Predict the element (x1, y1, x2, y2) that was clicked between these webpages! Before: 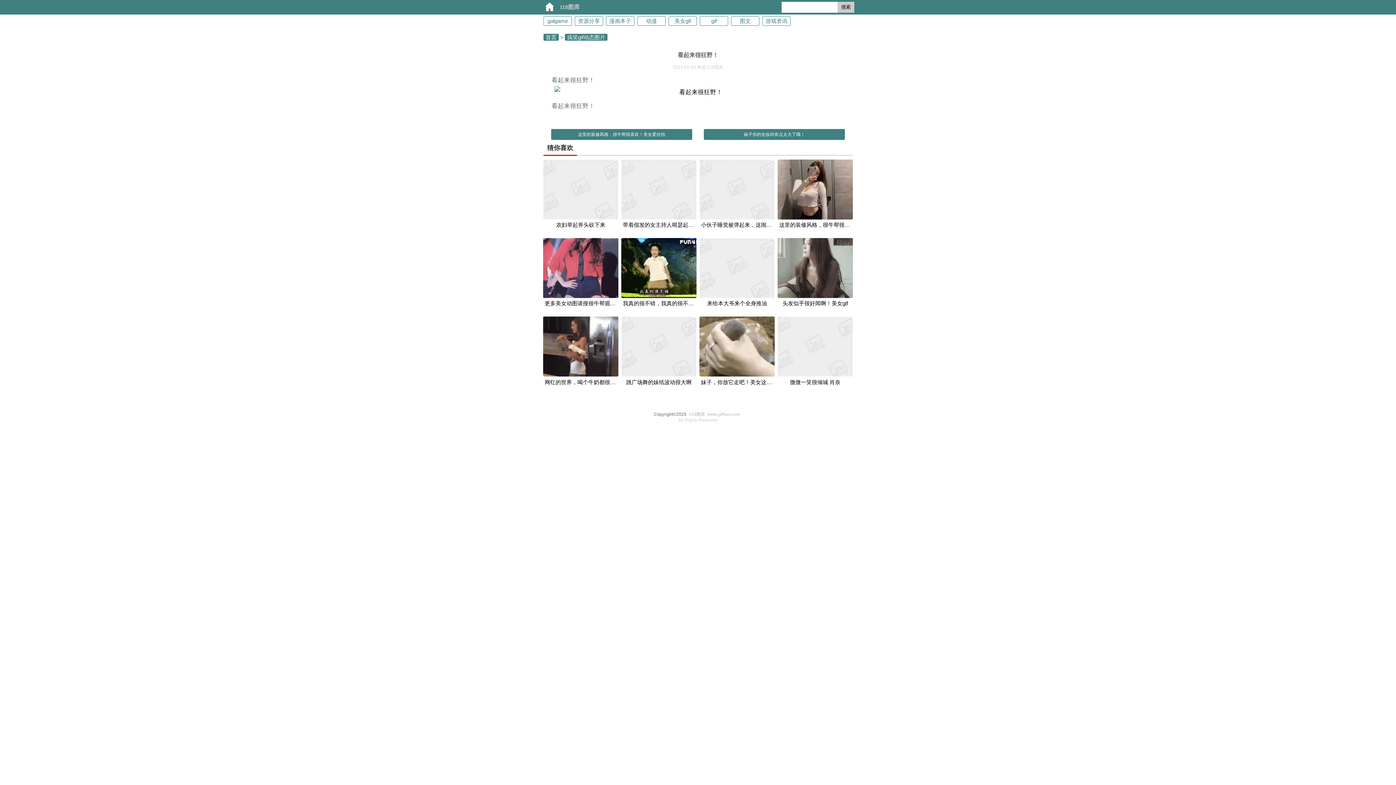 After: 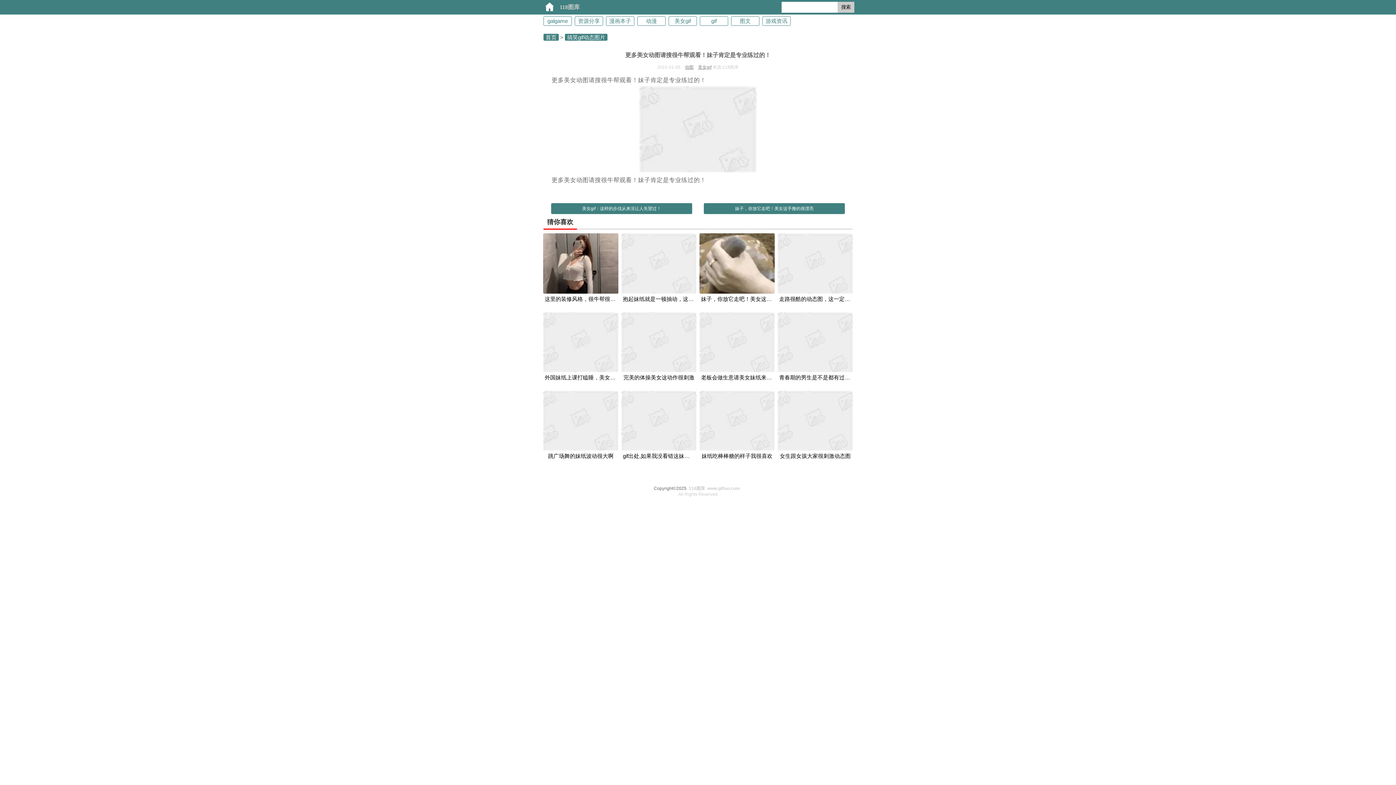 Action: bbox: (543, 238, 618, 313) label: 更多美女动图请搜很牛帮观看！妹子肯定是专业练过的！